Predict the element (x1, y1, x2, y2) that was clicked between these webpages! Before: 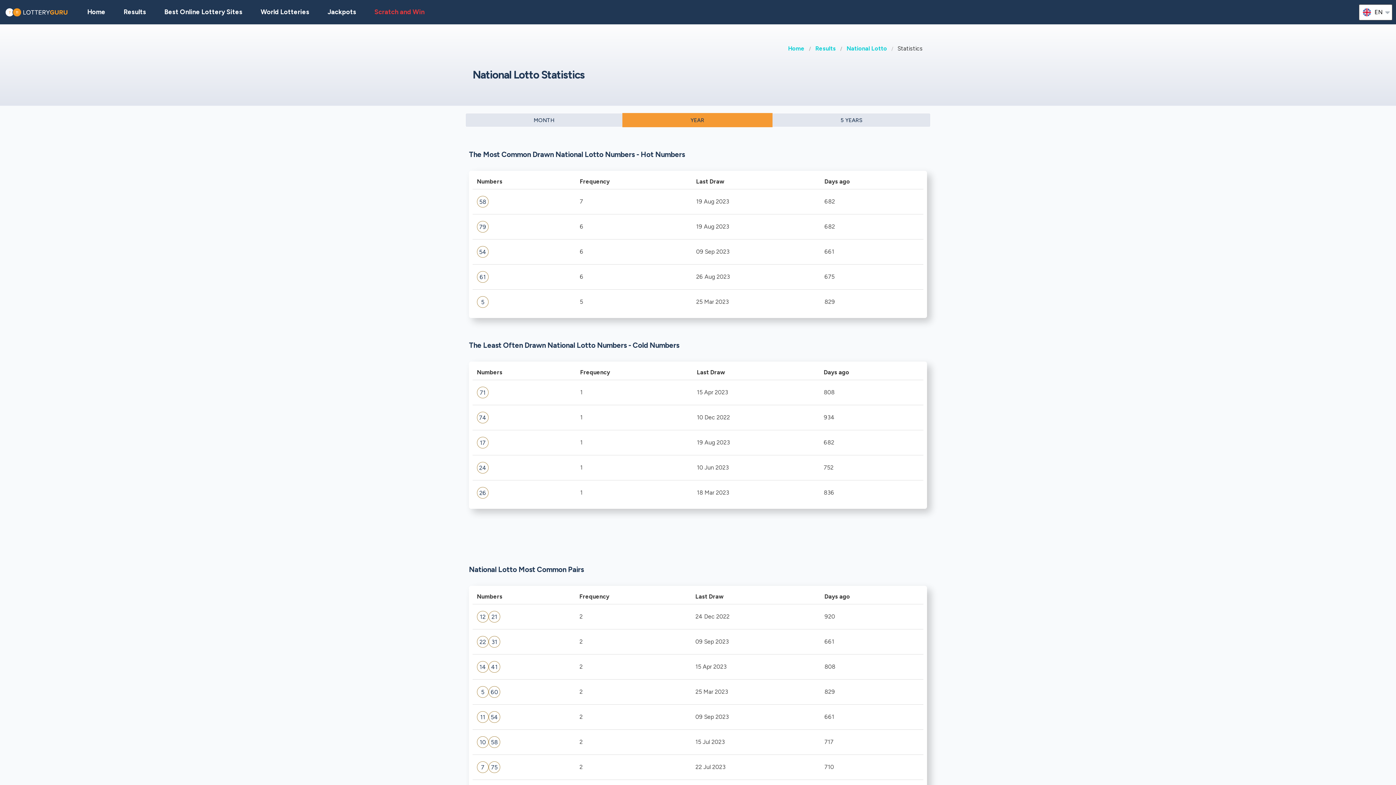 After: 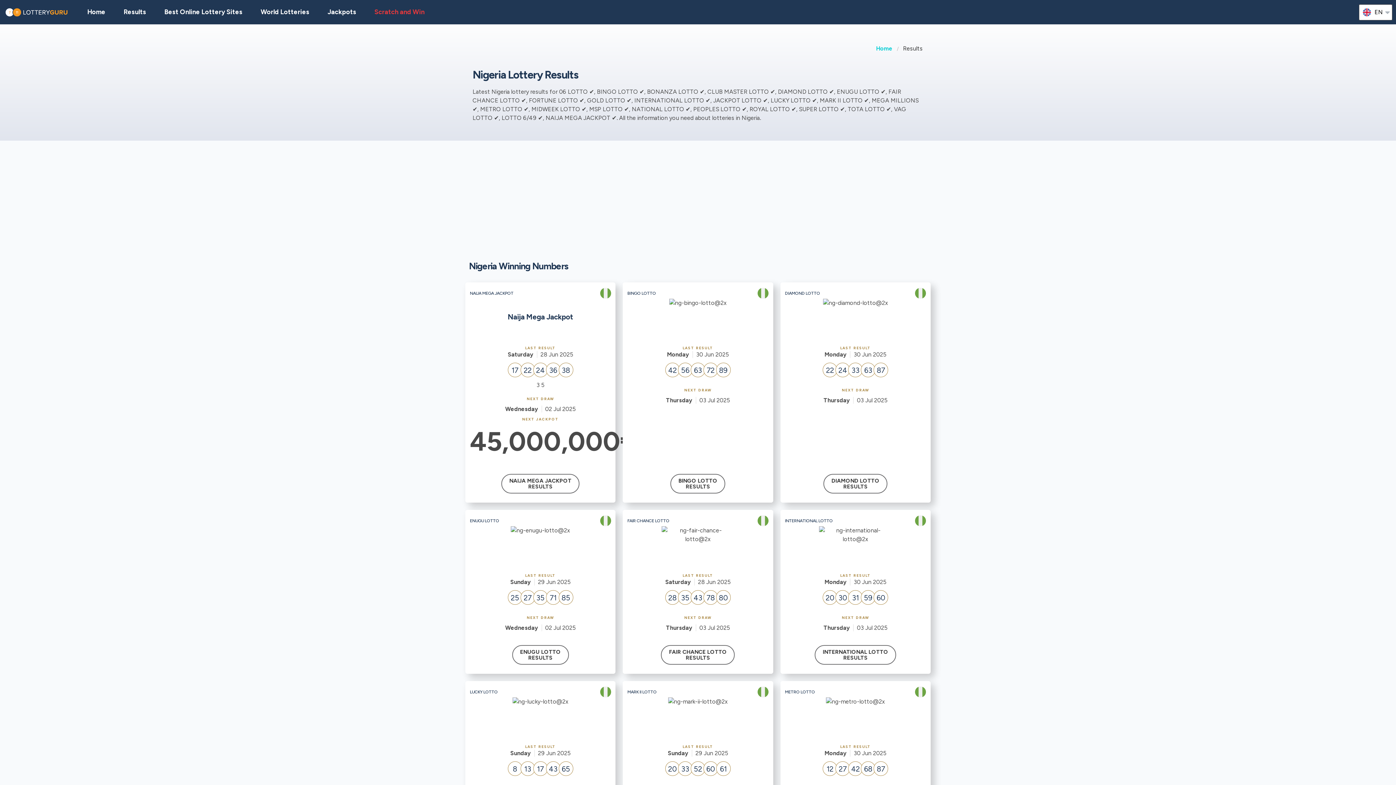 Action: label: Results bbox: (811, 44, 840, 53)